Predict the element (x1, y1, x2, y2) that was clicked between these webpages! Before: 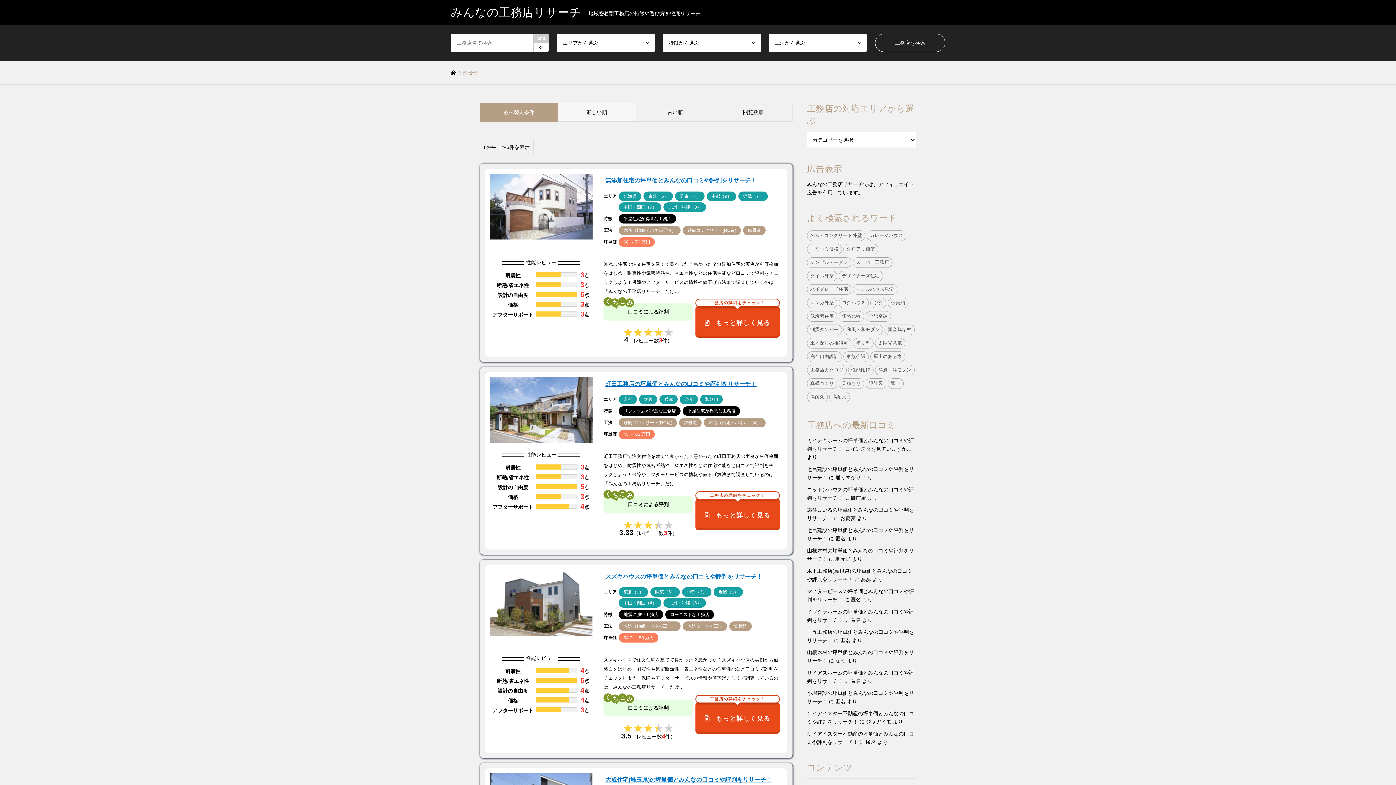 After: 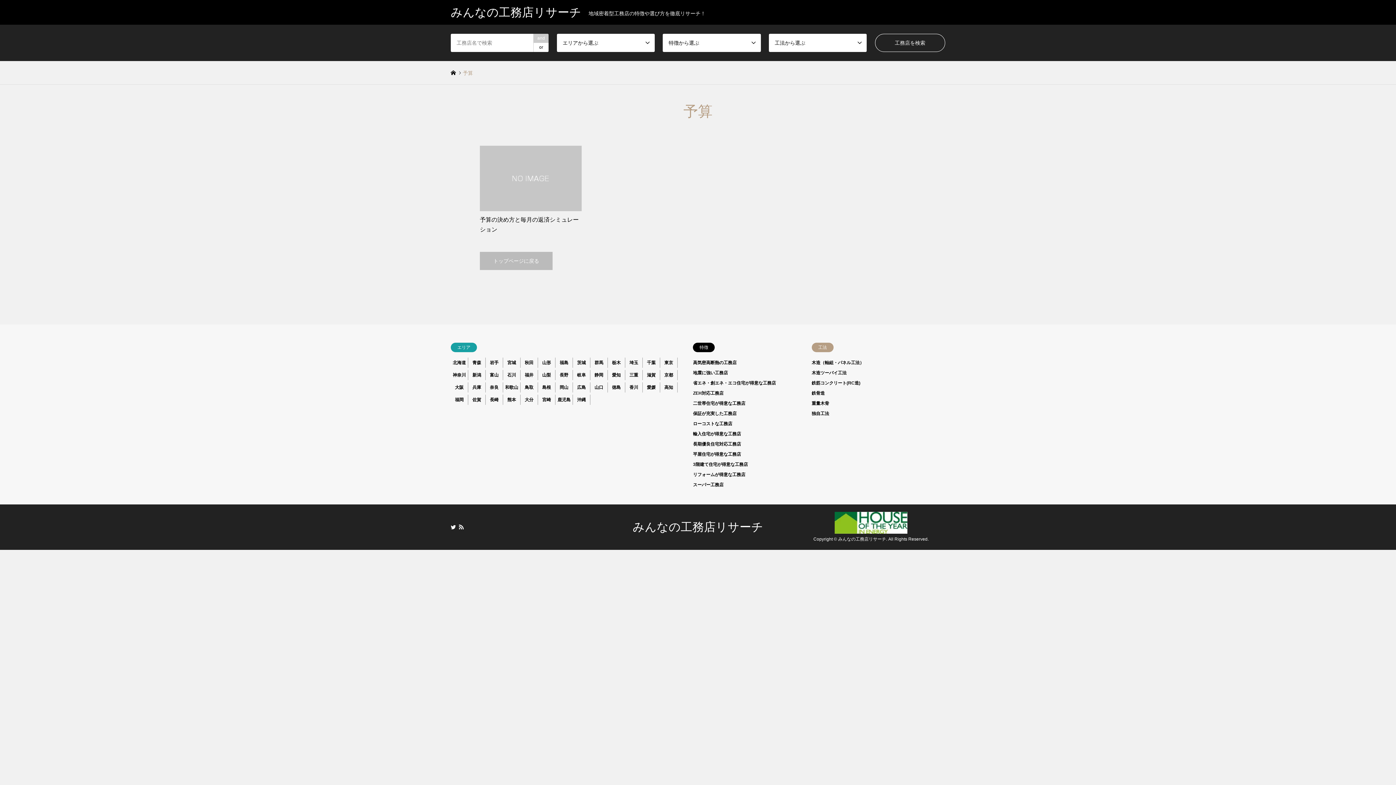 Action: label: 予算 (1個の項目) bbox: (870, 297, 886, 308)